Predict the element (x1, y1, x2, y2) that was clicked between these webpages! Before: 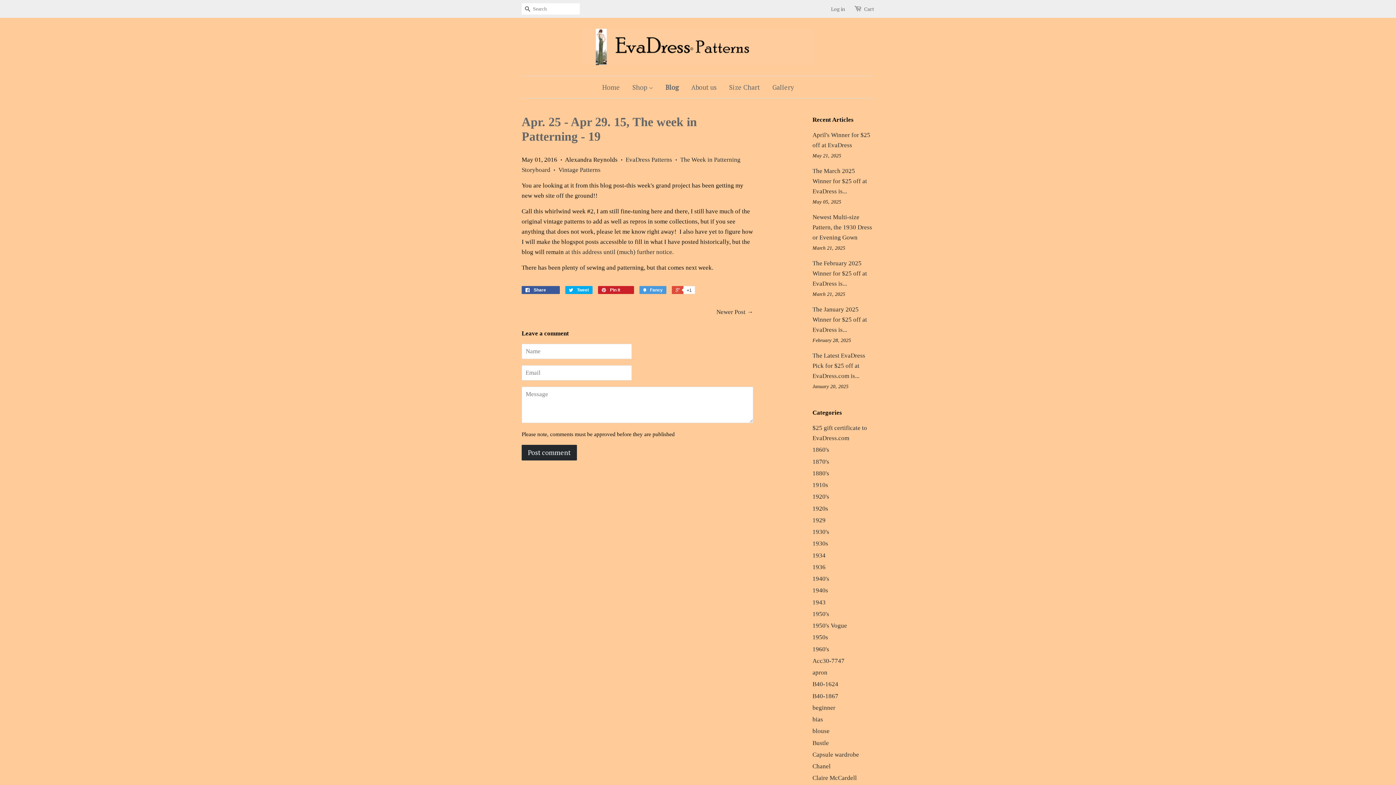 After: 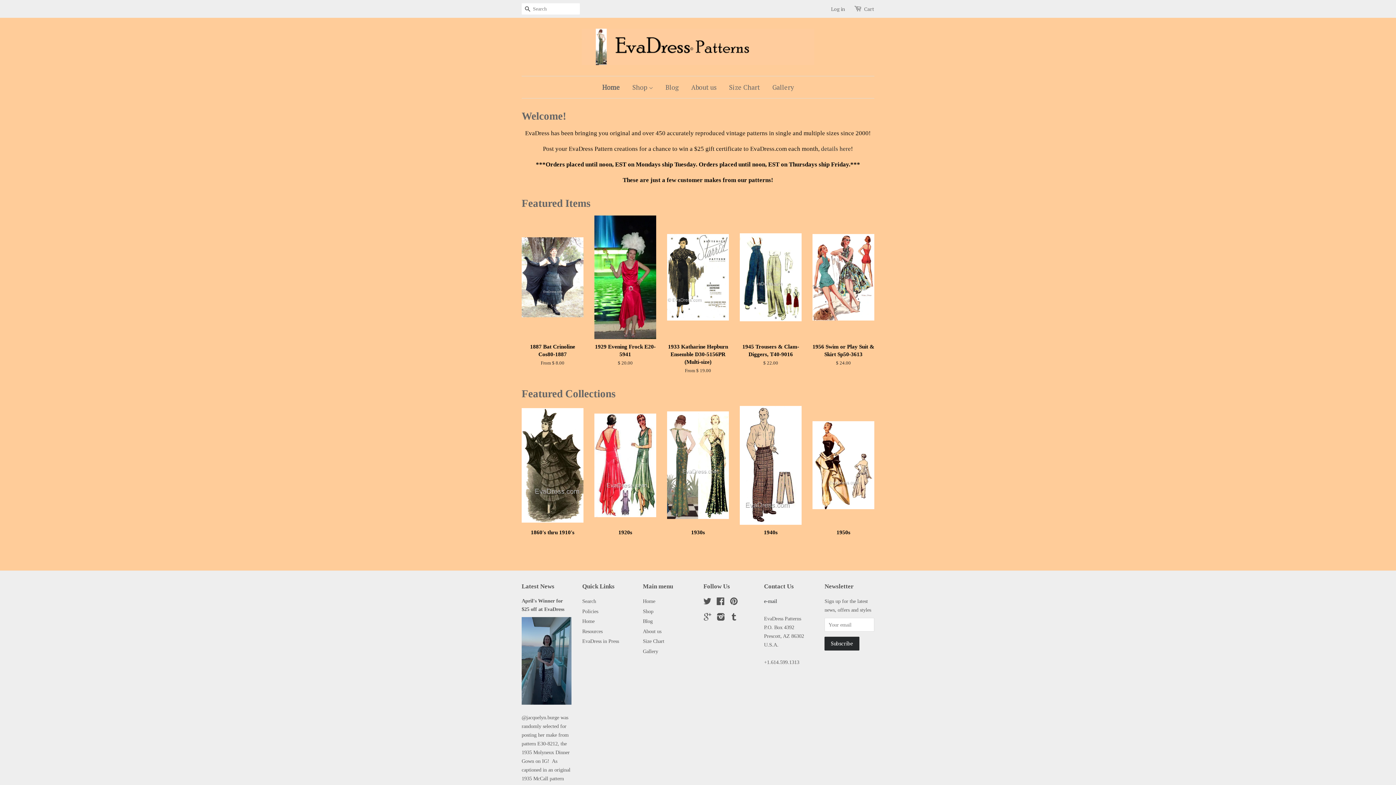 Action: bbox: (602, 76, 625, 98) label: Home